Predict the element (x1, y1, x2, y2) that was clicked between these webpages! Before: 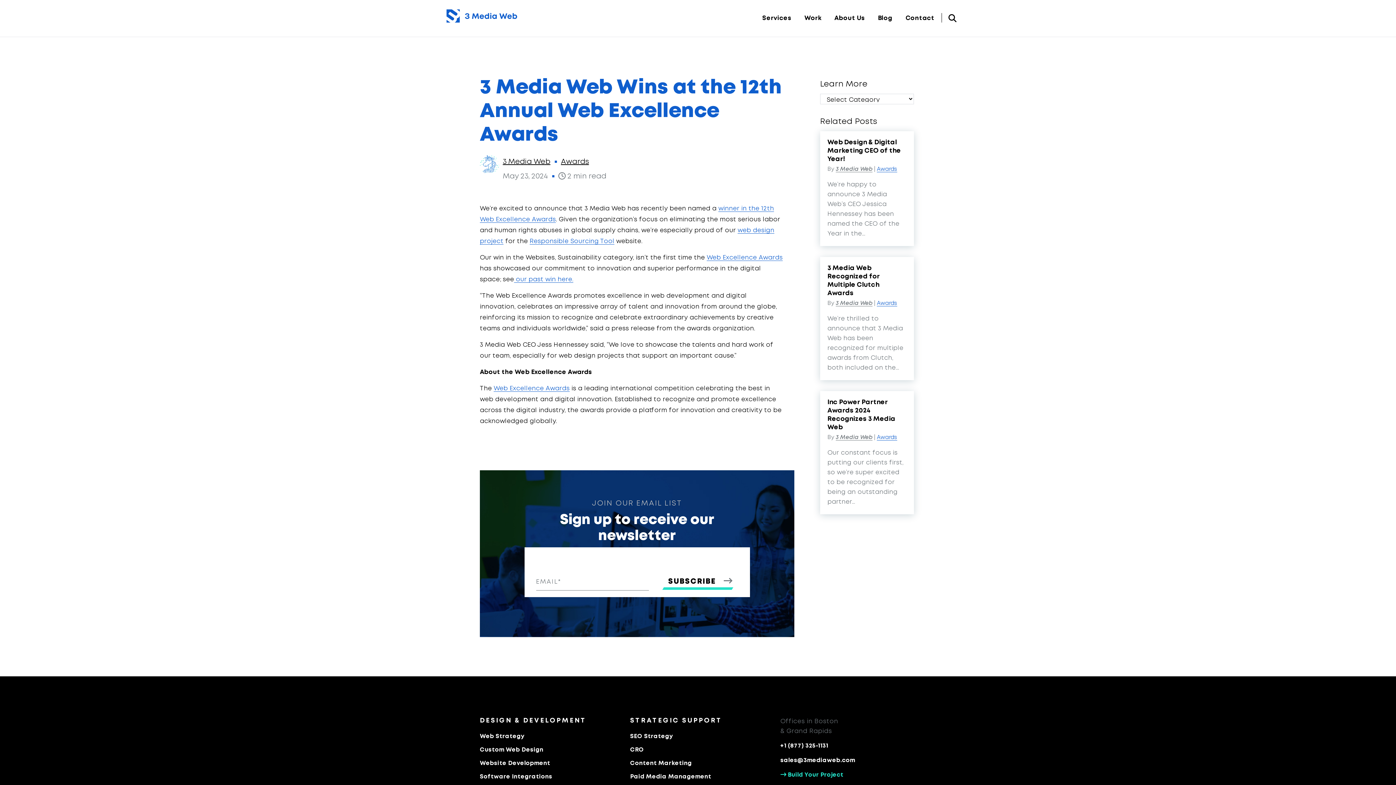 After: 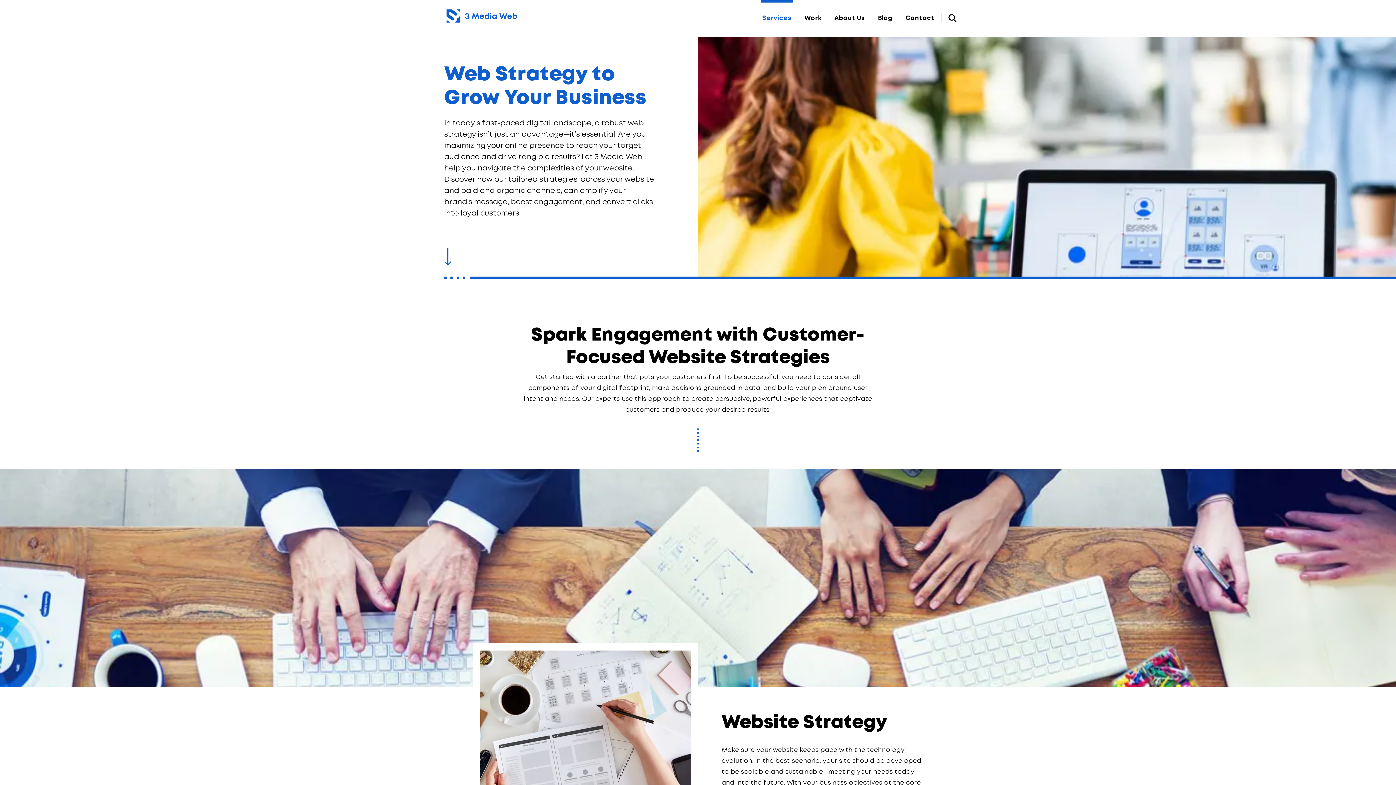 Action: label: Web Strategy bbox: (480, 730, 524, 743)